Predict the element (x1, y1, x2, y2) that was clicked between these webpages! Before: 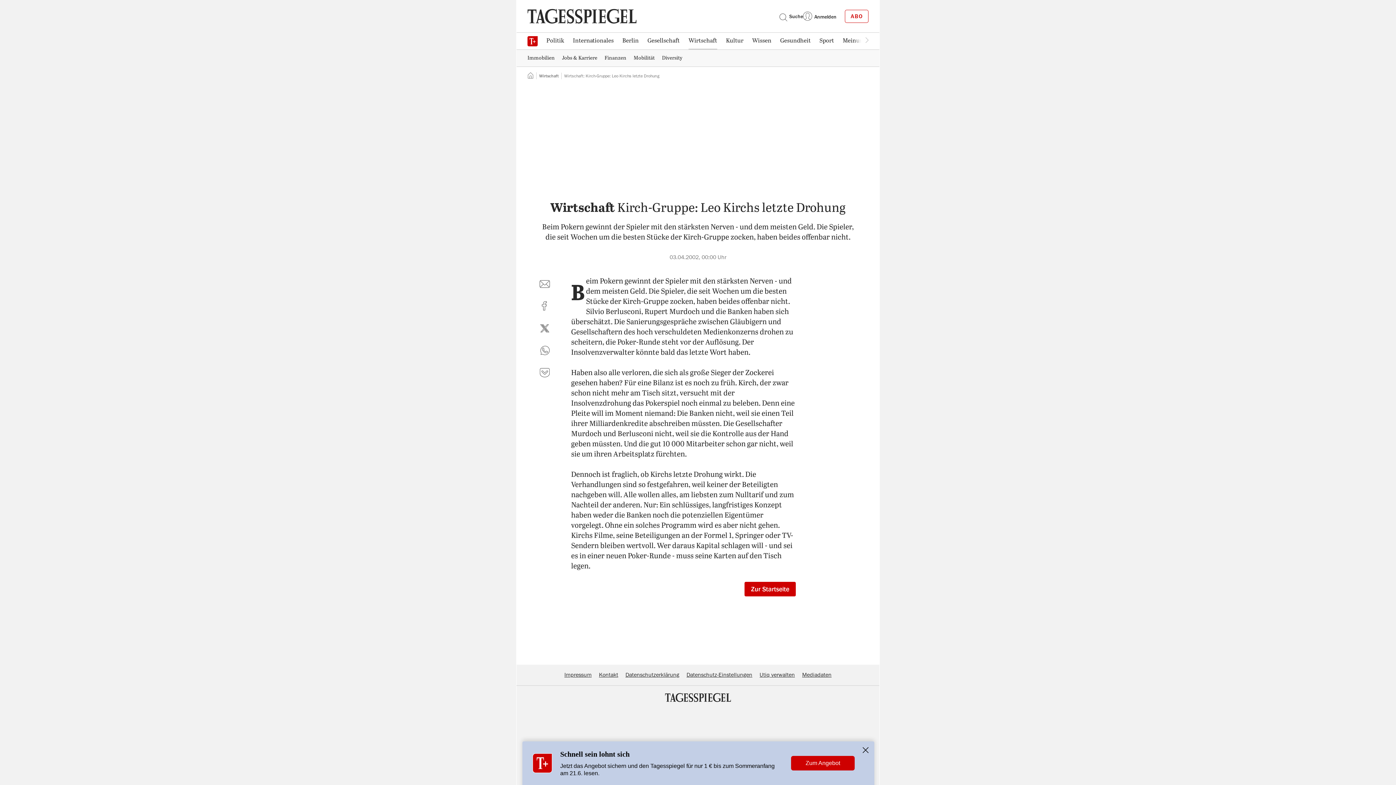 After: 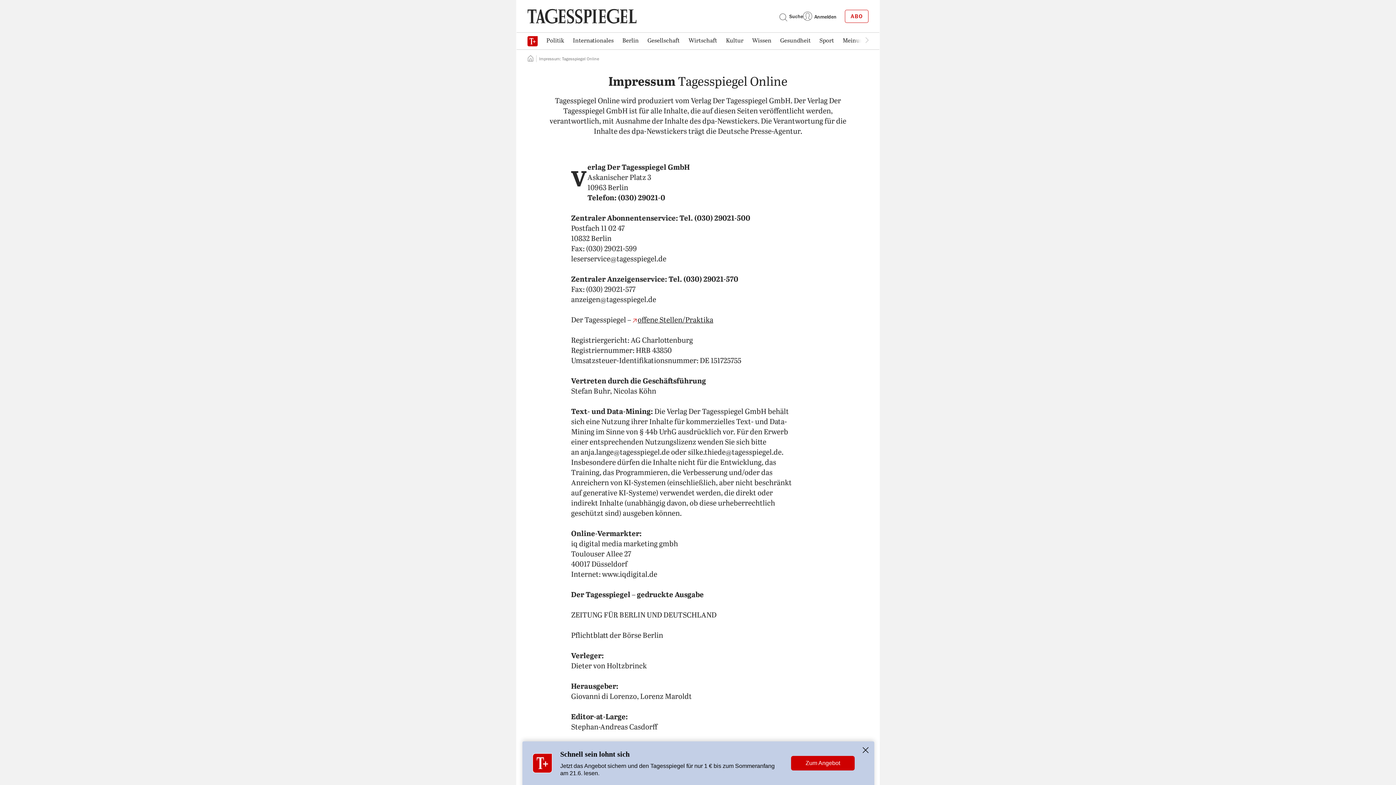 Action: label: Impressum bbox: (564, 672, 591, 678)